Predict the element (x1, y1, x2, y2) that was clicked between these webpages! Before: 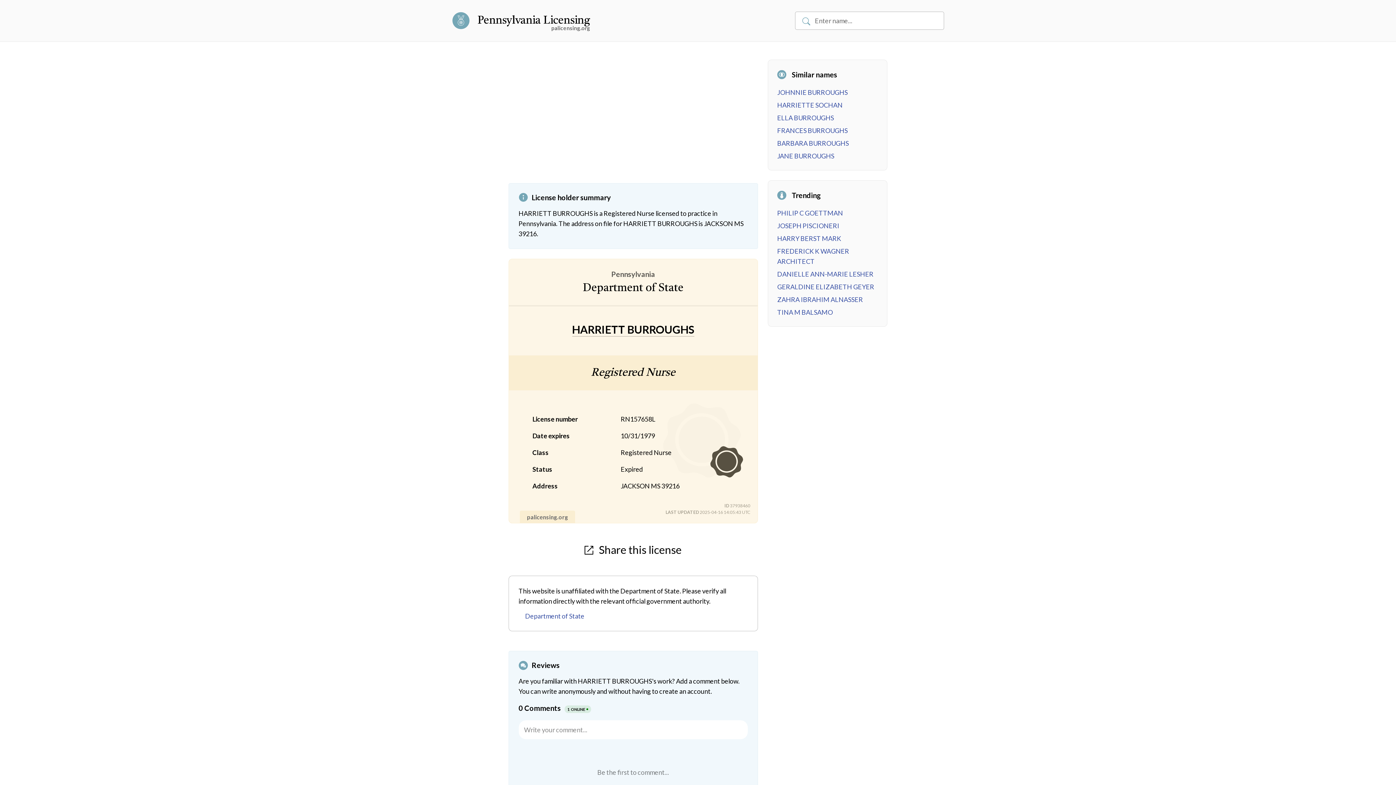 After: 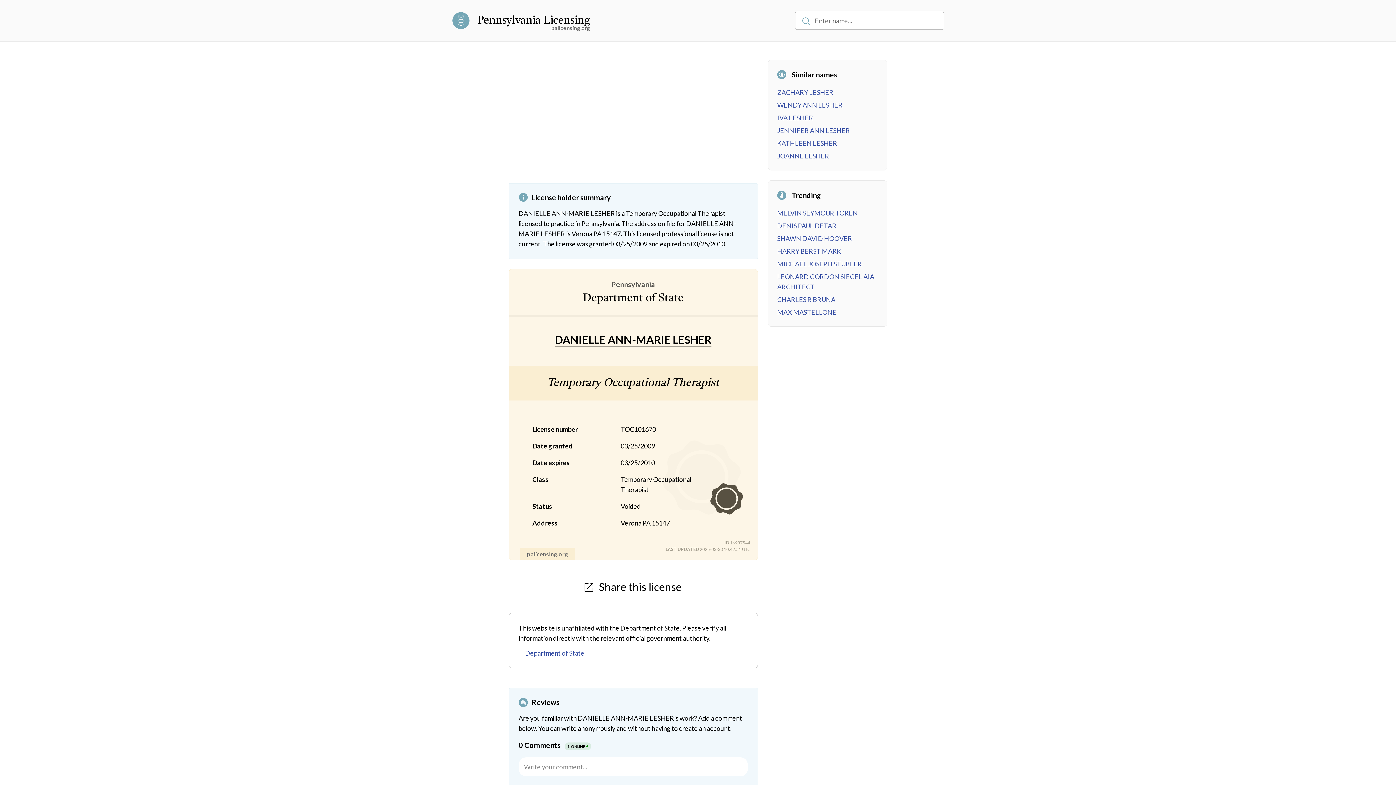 Action: bbox: (777, 270, 873, 278) label: DANIELLE ANN-MARIE LESHER